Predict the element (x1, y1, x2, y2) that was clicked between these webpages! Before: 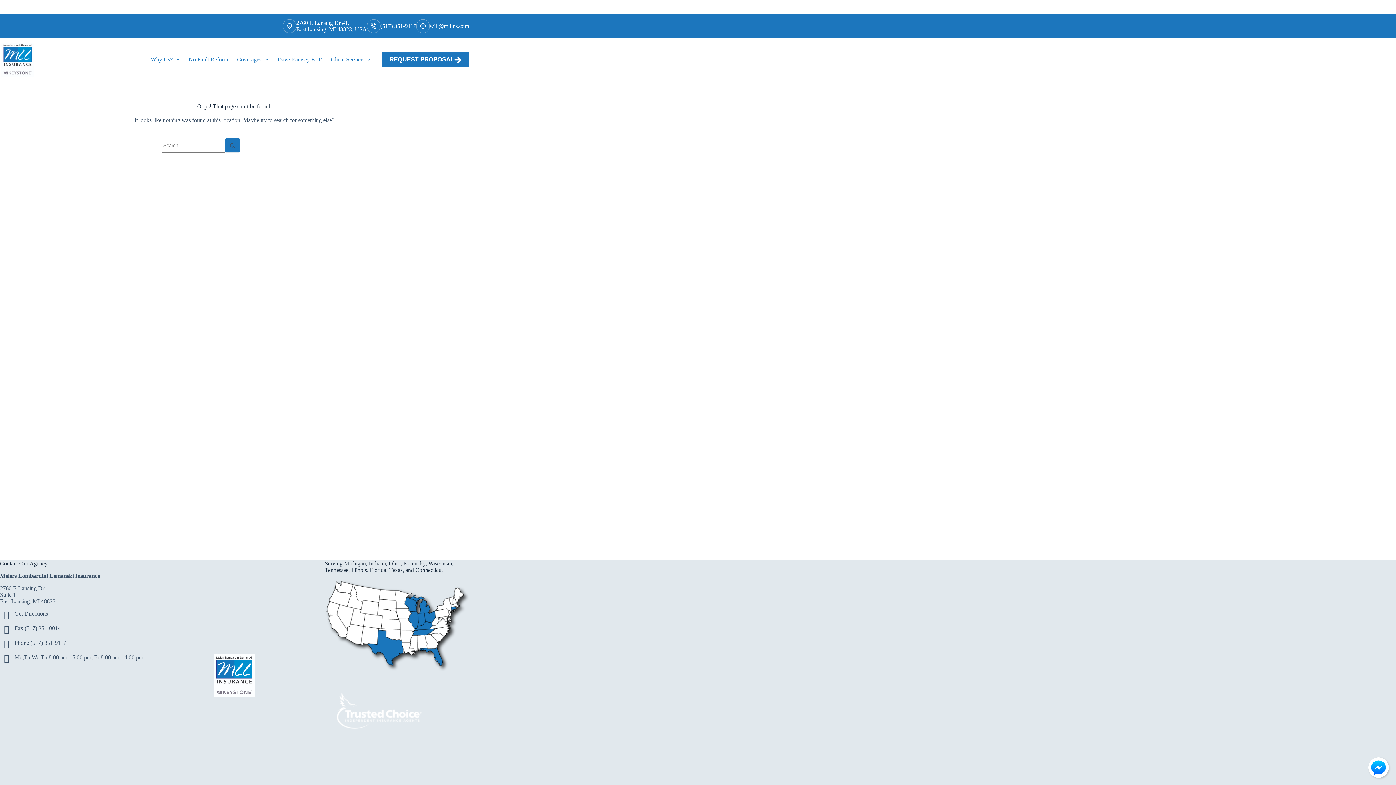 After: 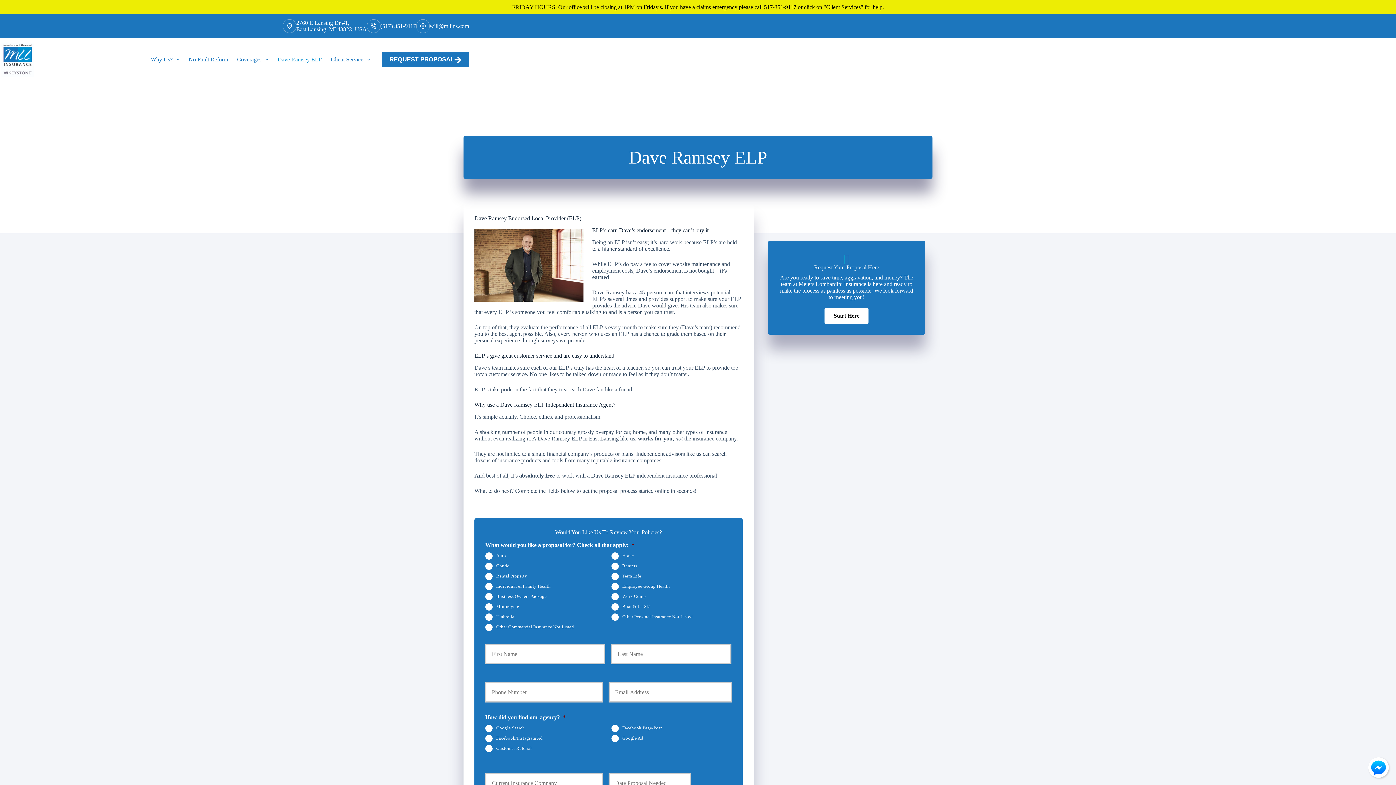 Action: label: Dave Ramsey ELP bbox: (273, 23, 326, 67)